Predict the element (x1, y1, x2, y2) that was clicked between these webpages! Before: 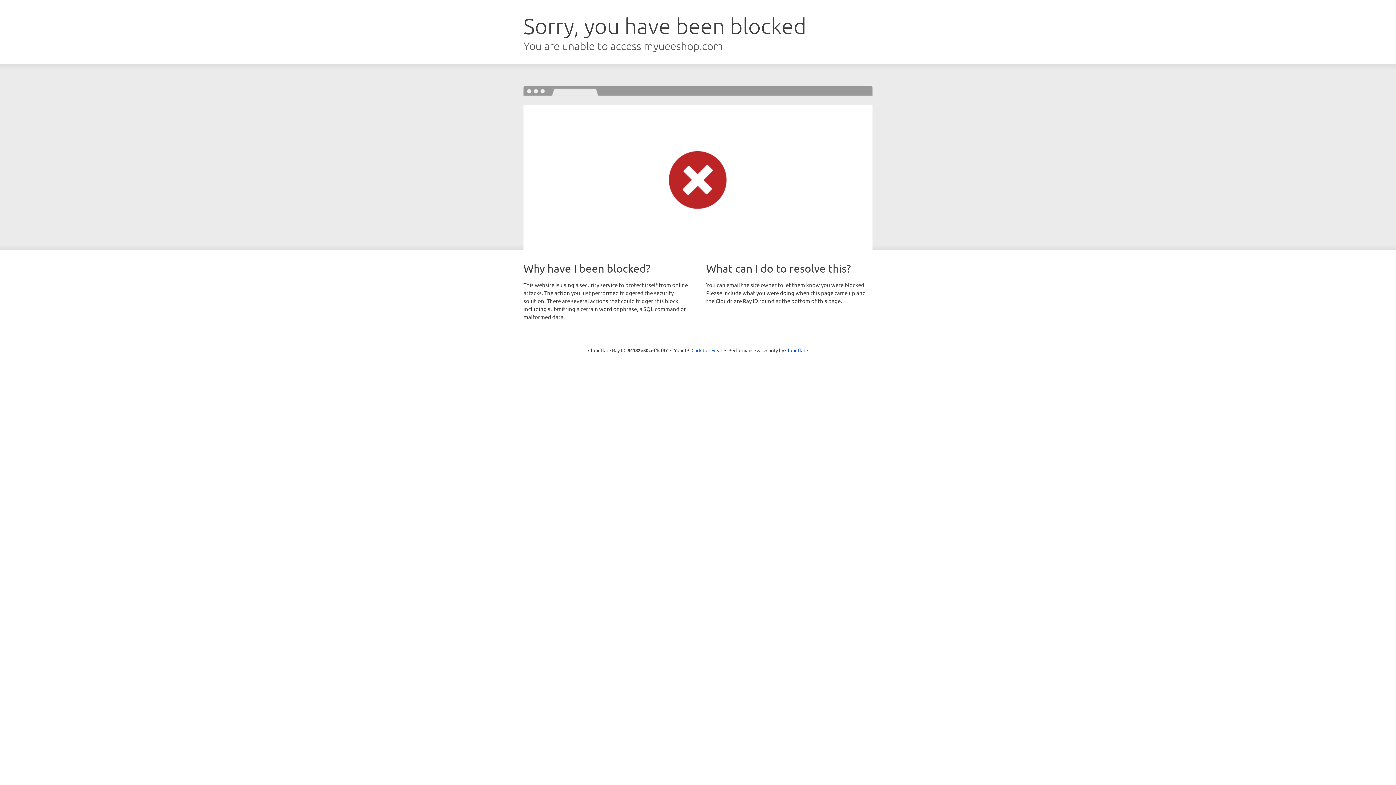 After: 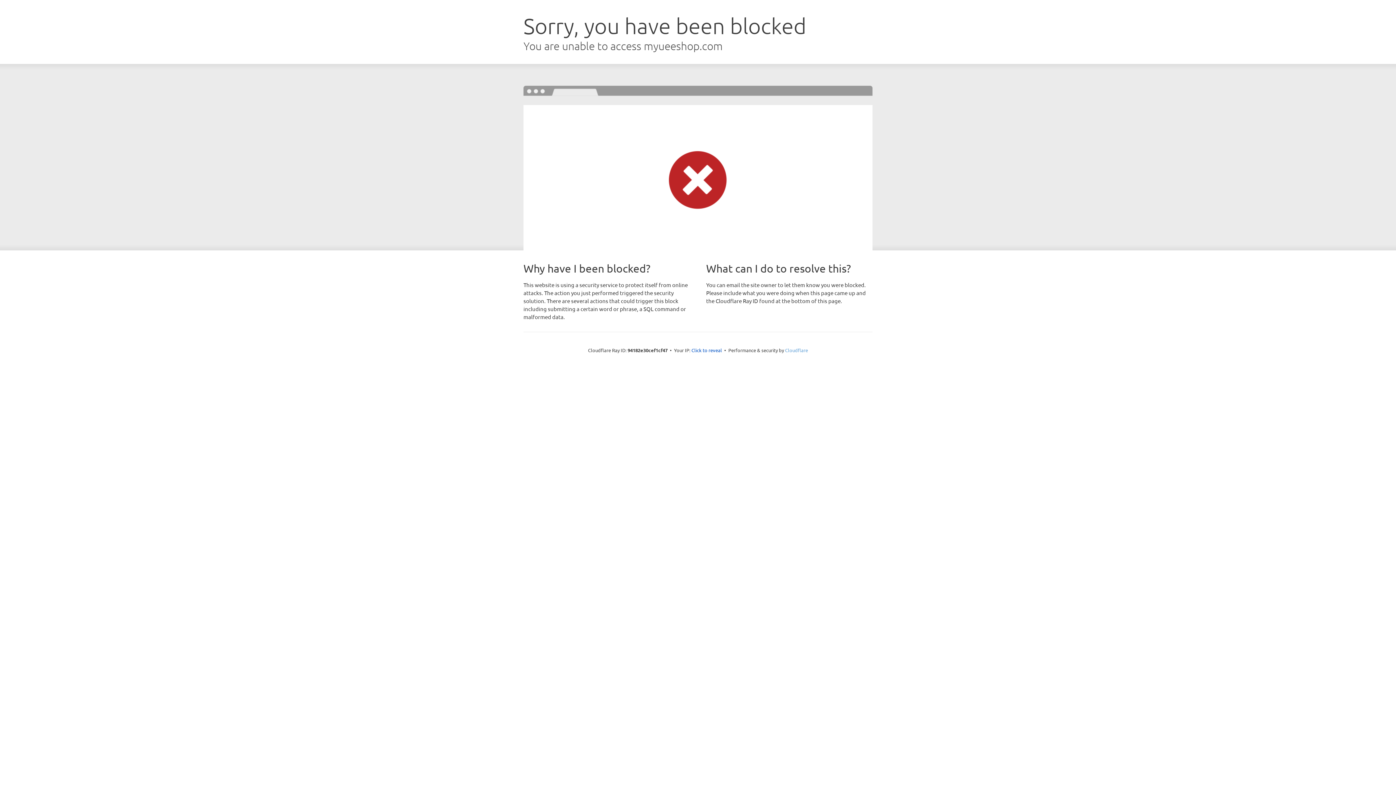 Action: label: Cloudflare bbox: (785, 347, 808, 353)